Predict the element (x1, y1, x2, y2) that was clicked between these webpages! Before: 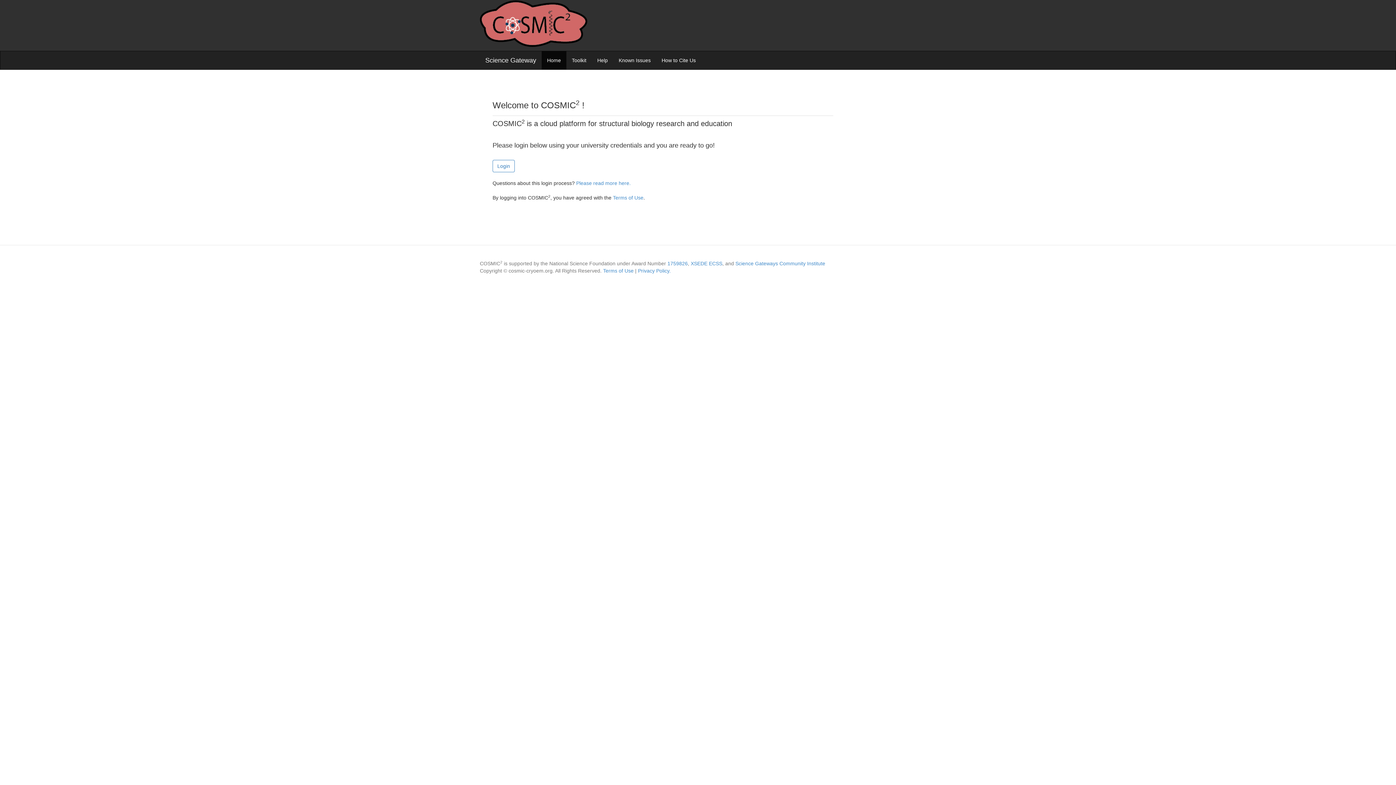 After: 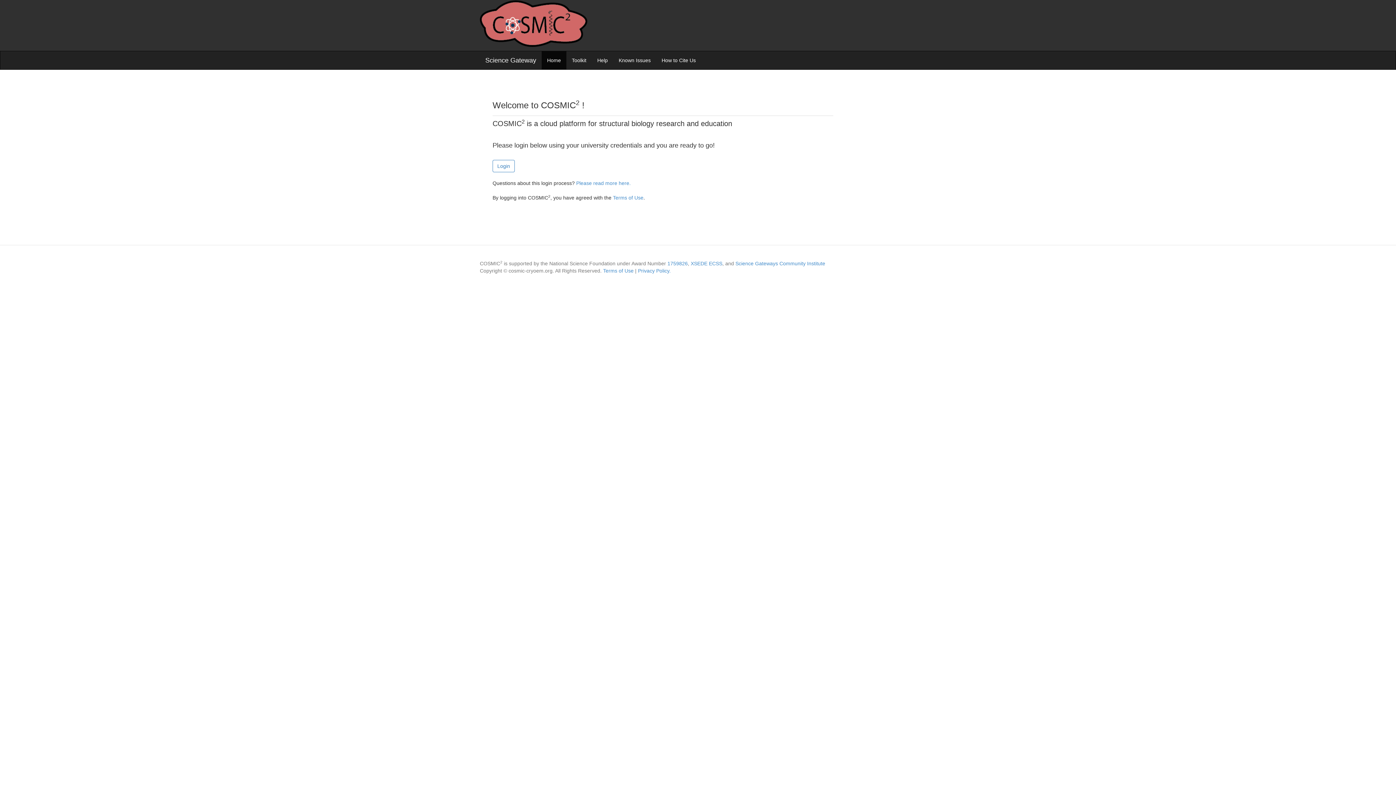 Action: label: Science Gateway bbox: (480, 51, 541, 69)